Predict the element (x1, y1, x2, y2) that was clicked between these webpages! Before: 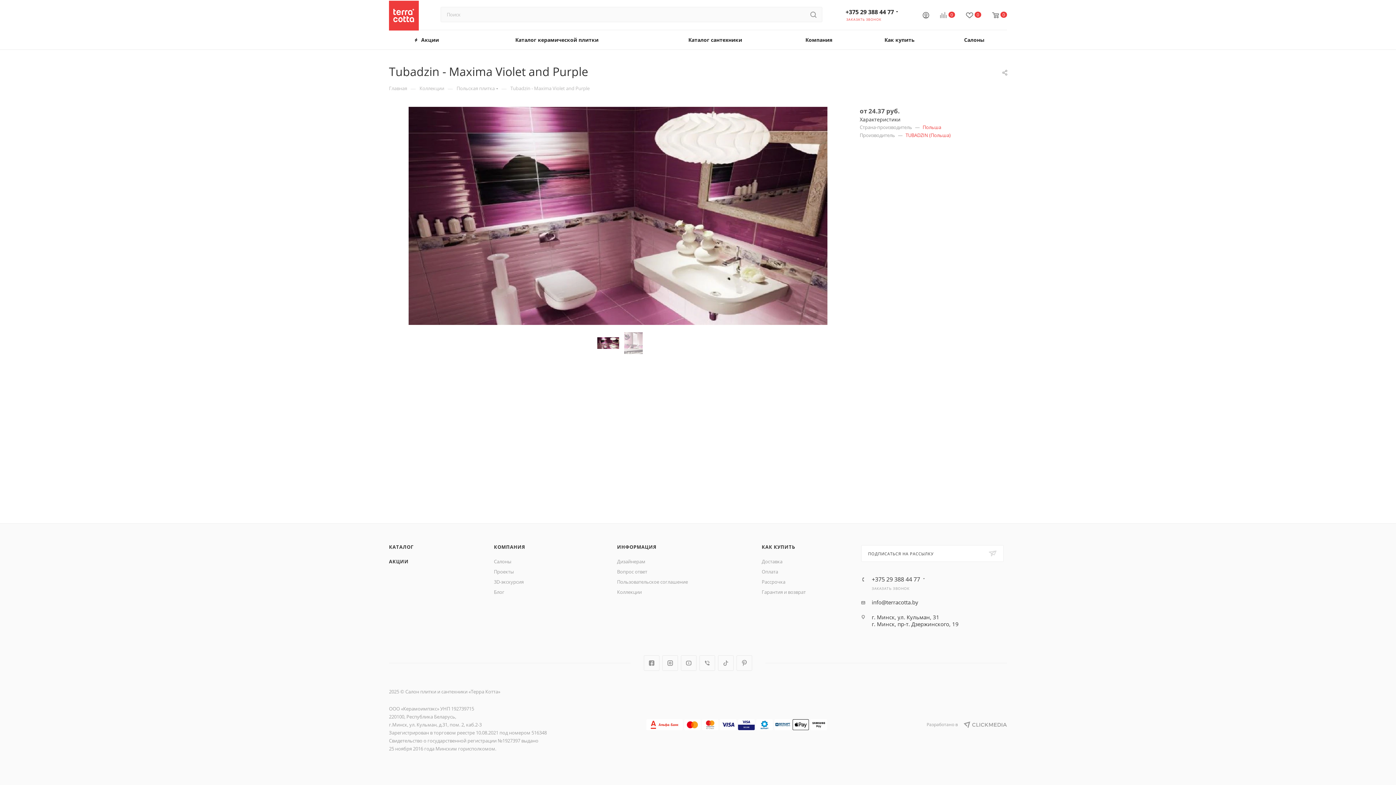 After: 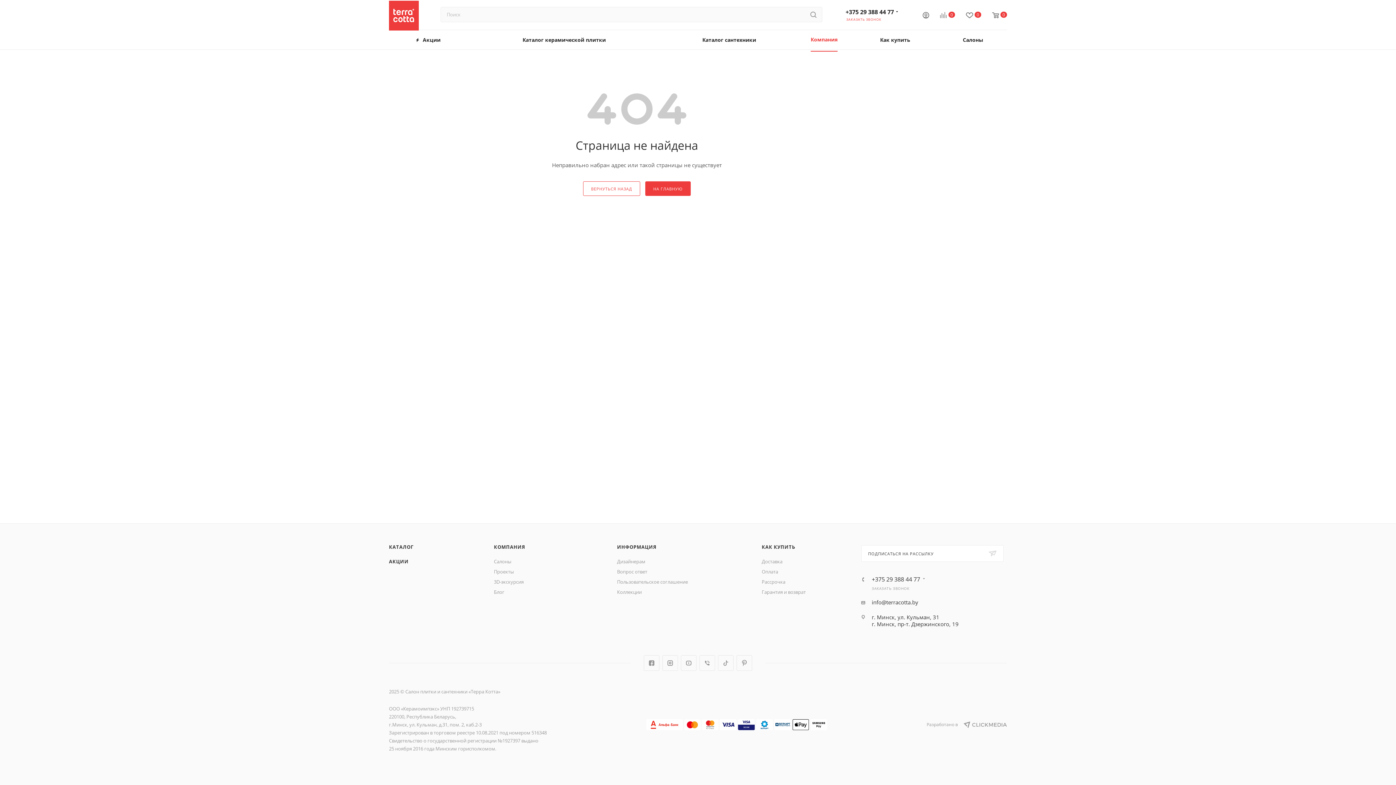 Action: bbox: (494, 544, 525, 550) label: КОМПАНИЯ